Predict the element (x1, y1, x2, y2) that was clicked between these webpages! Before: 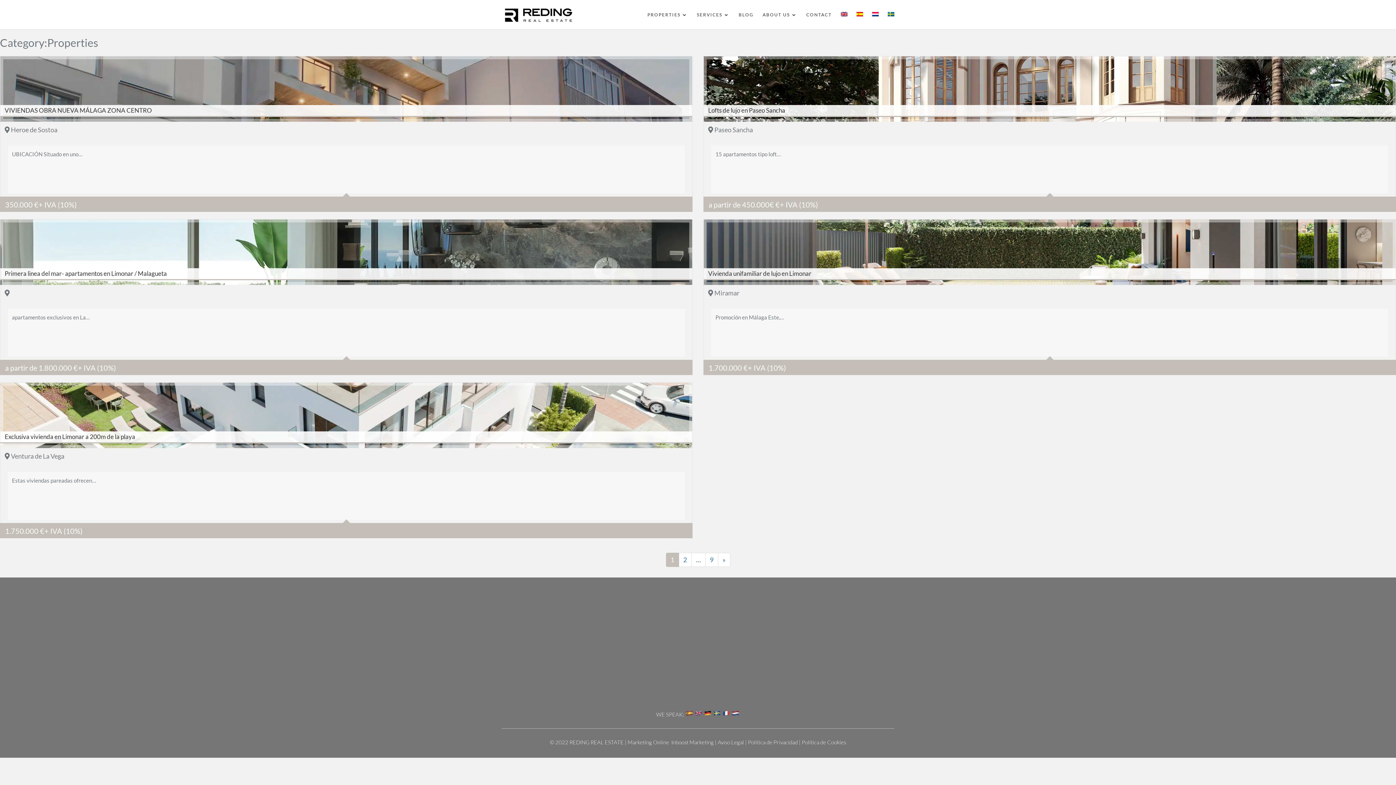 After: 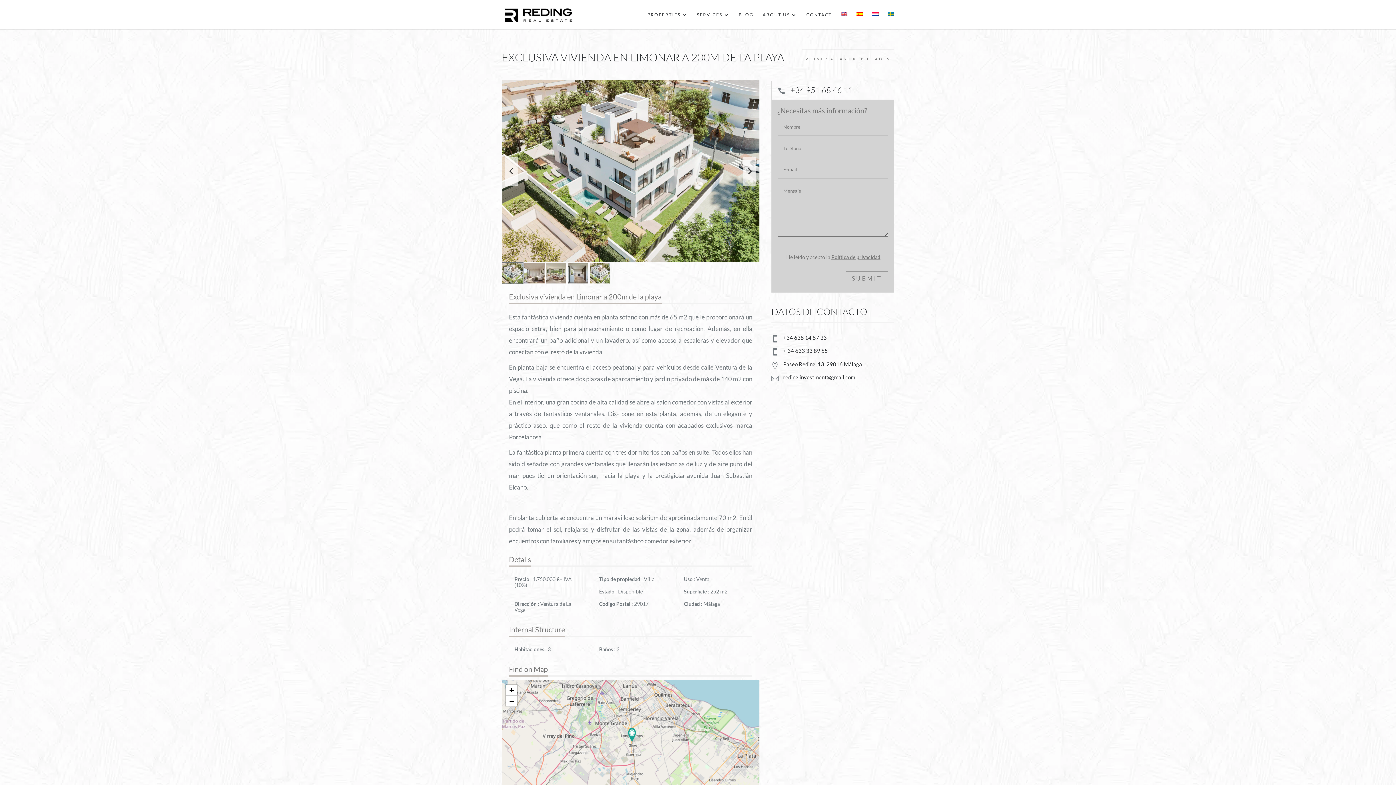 Action: bbox: (0, 382, 692, 448) label: Exclusiva vivienda en Limonar a 200m de la playa